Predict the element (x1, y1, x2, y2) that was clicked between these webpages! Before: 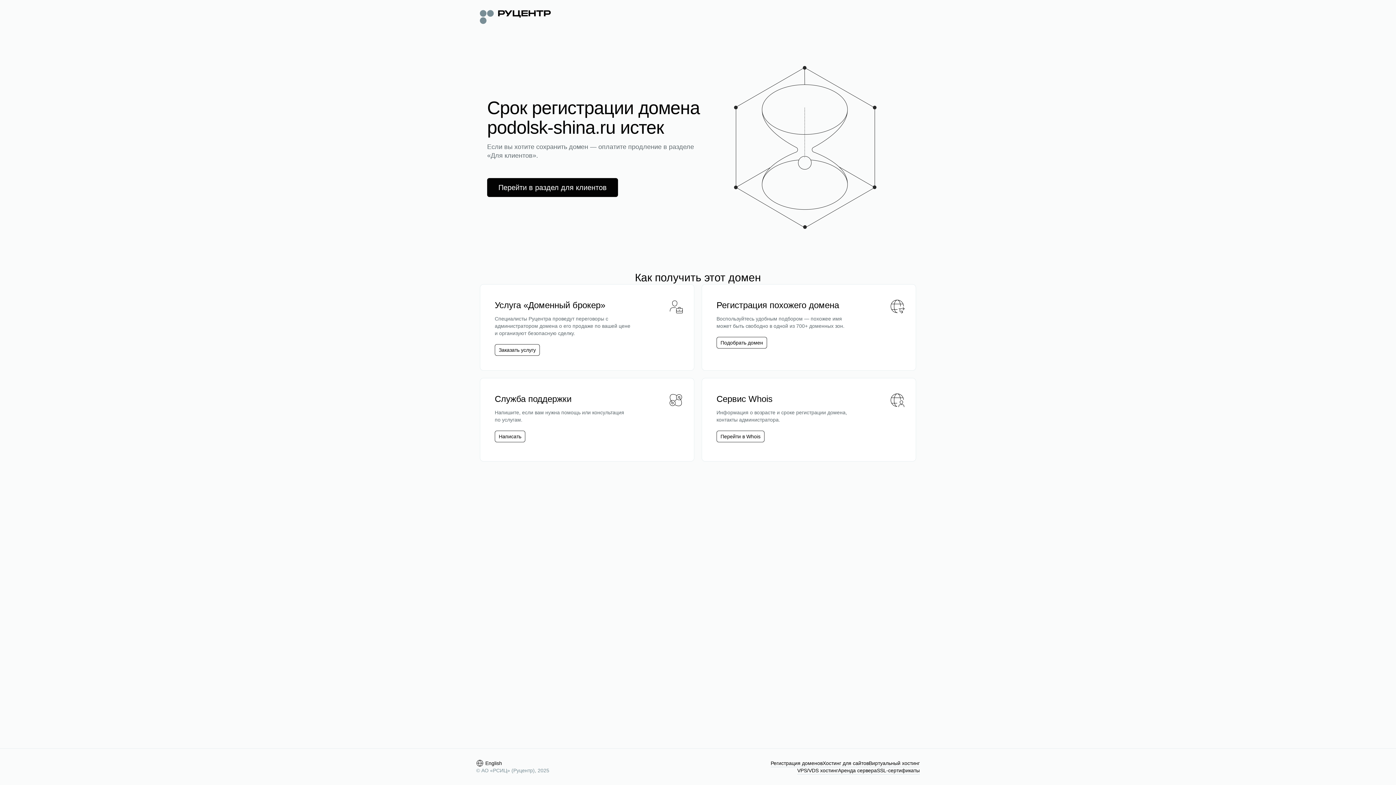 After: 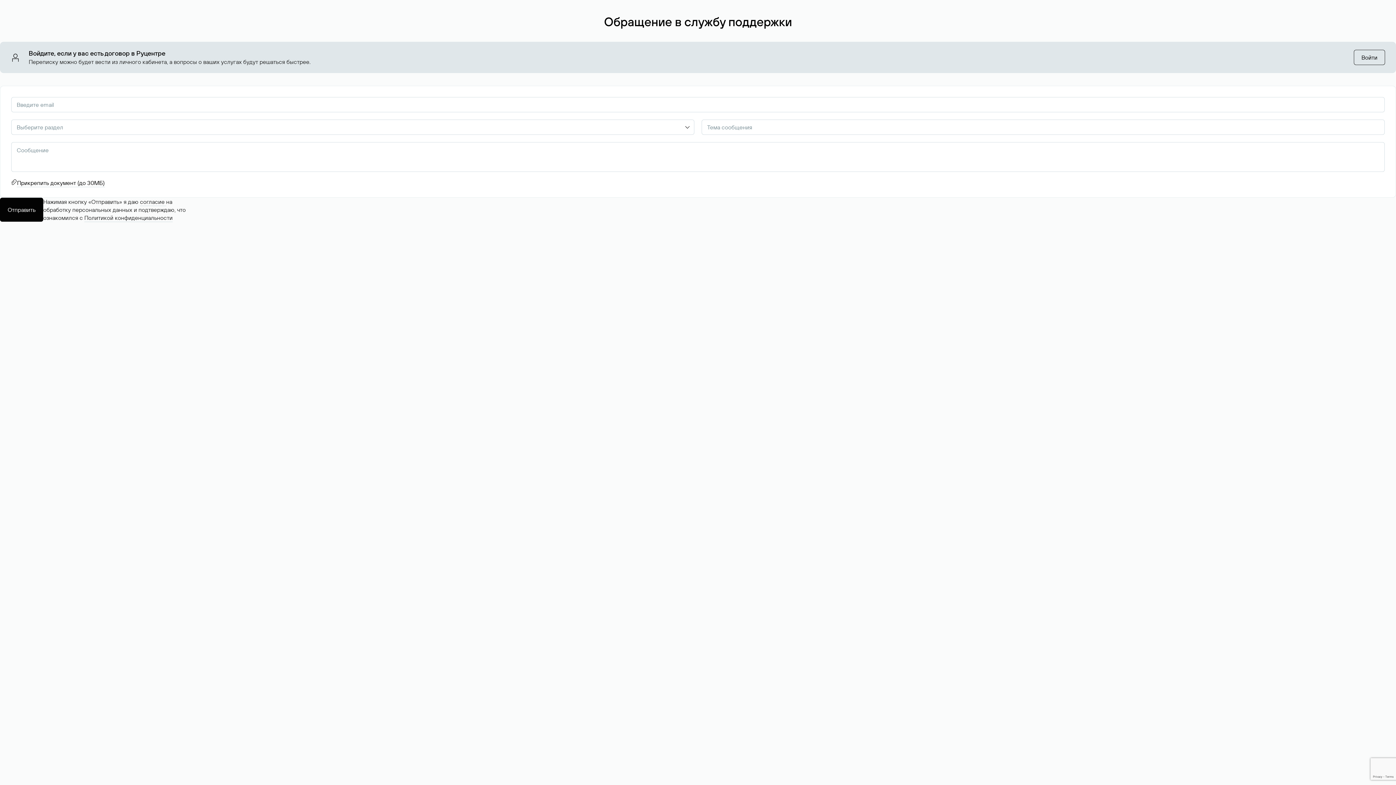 Action: label: Написать bbox: (498, 433, 521, 440)